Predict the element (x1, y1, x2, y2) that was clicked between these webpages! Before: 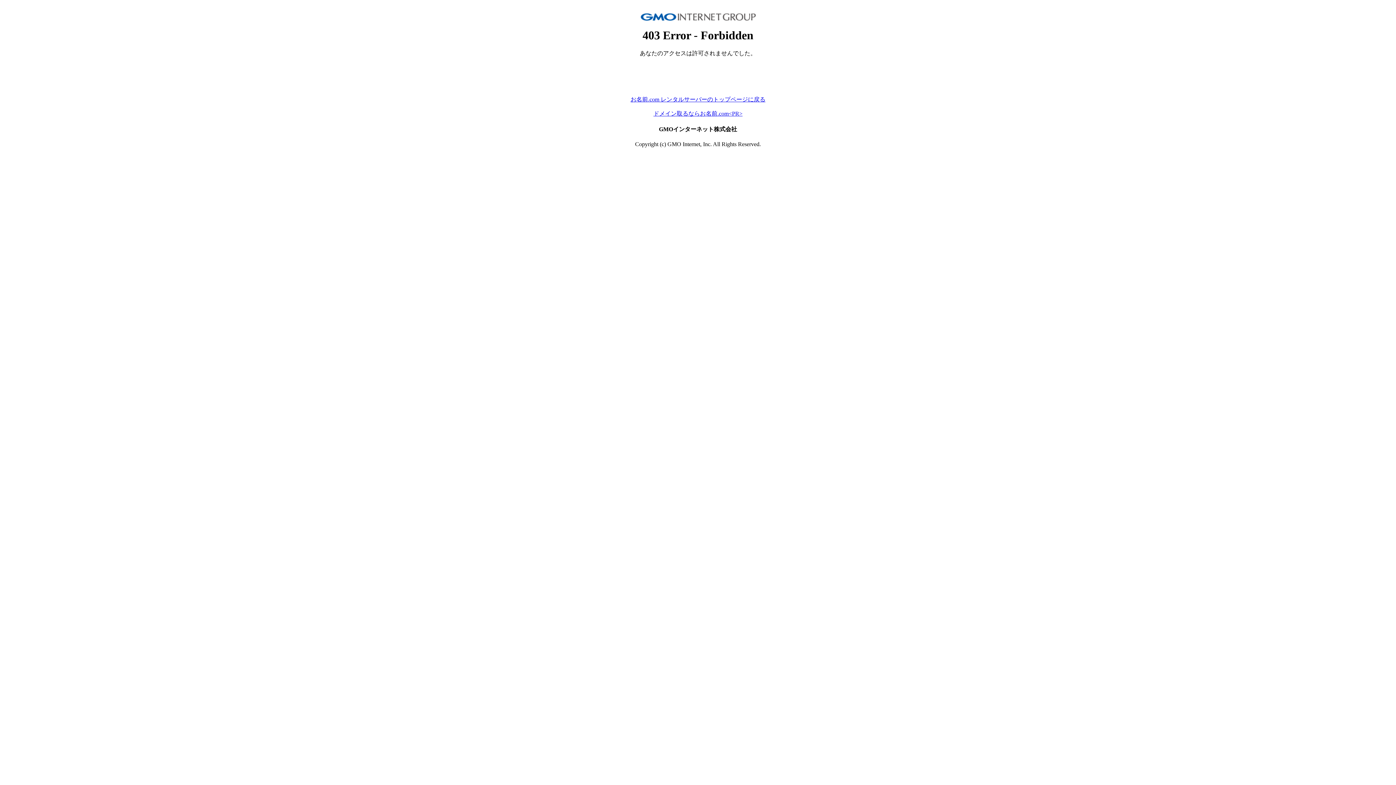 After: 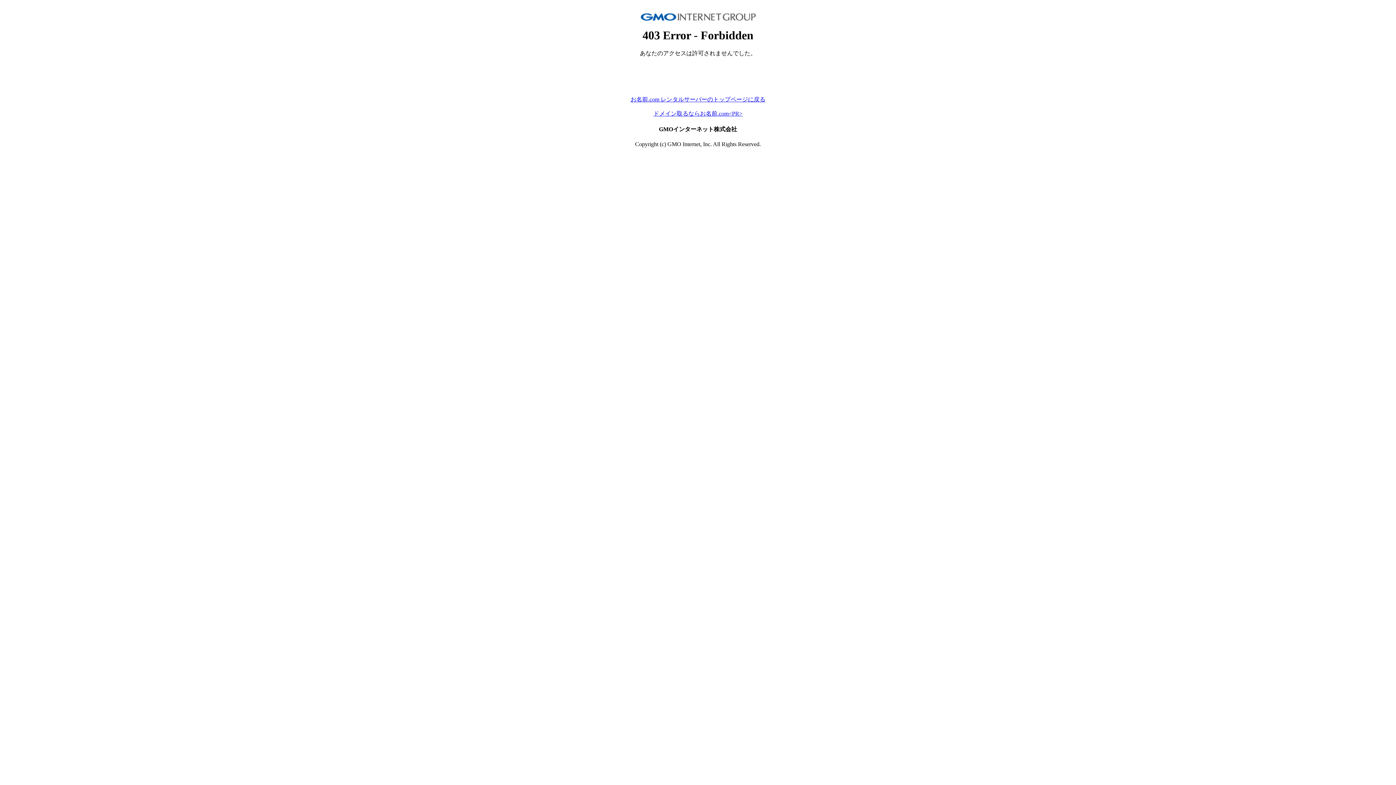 Action: bbox: (653, 110, 742, 116) label: ドメイン取るならお名前.com<PR>